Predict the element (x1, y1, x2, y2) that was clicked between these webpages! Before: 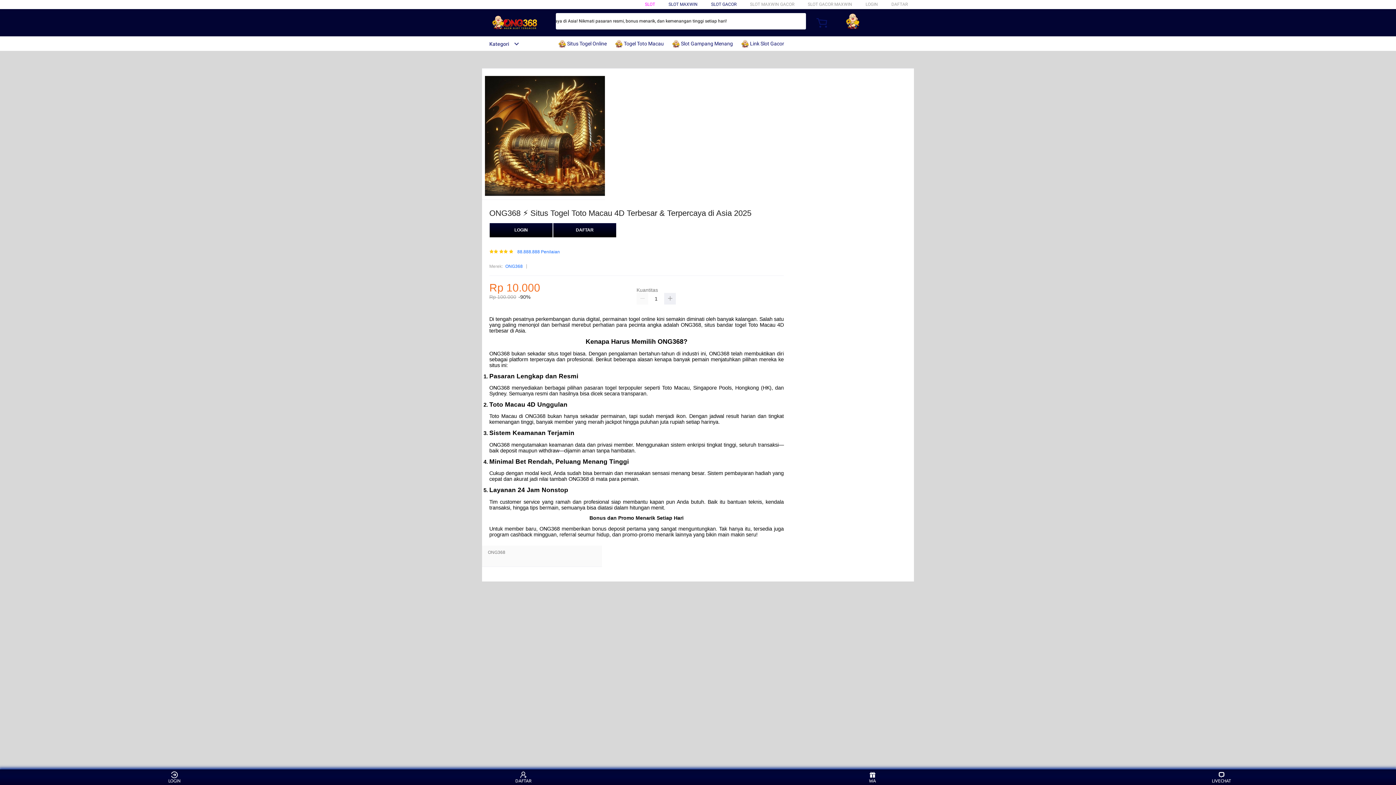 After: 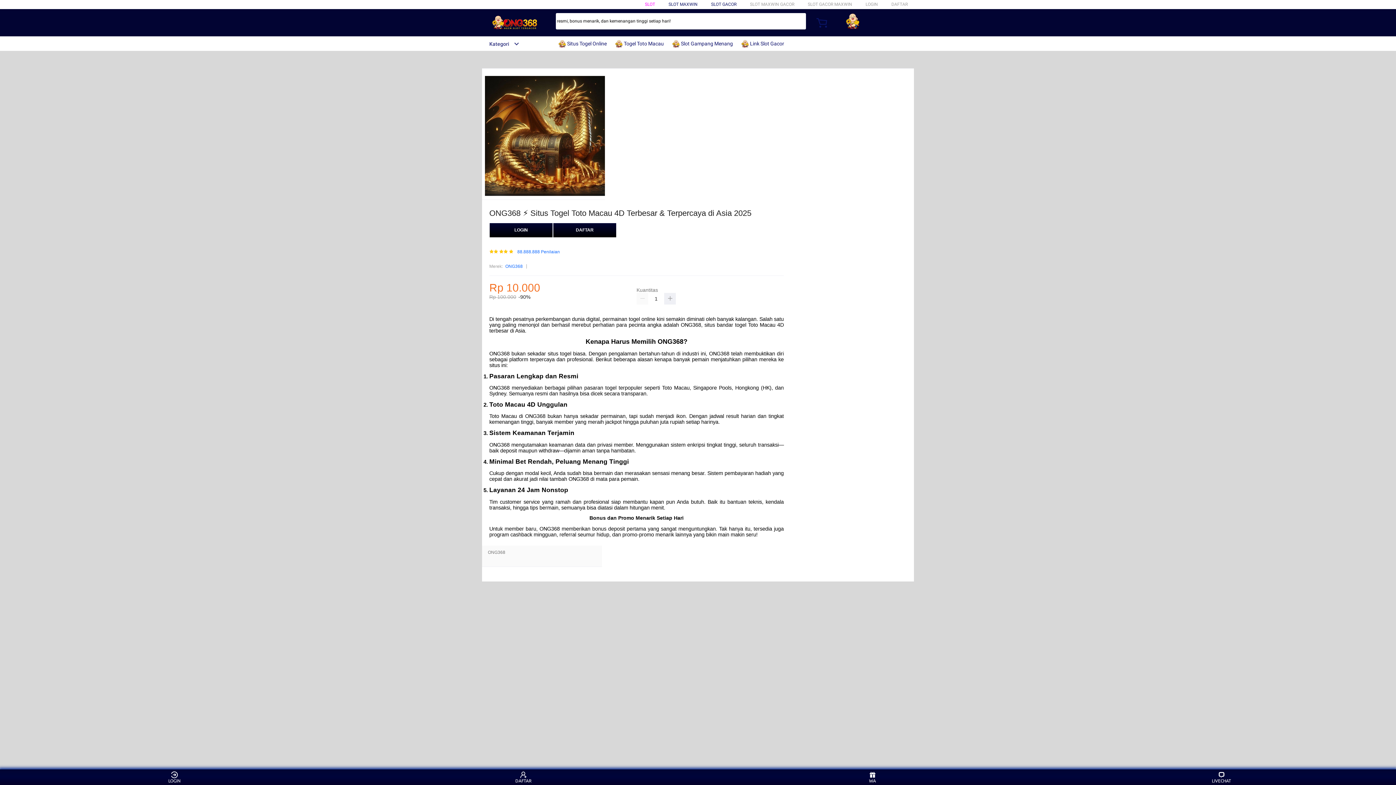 Action: label:  Link Slot Gacor bbox: (741, 36, 788, 50)